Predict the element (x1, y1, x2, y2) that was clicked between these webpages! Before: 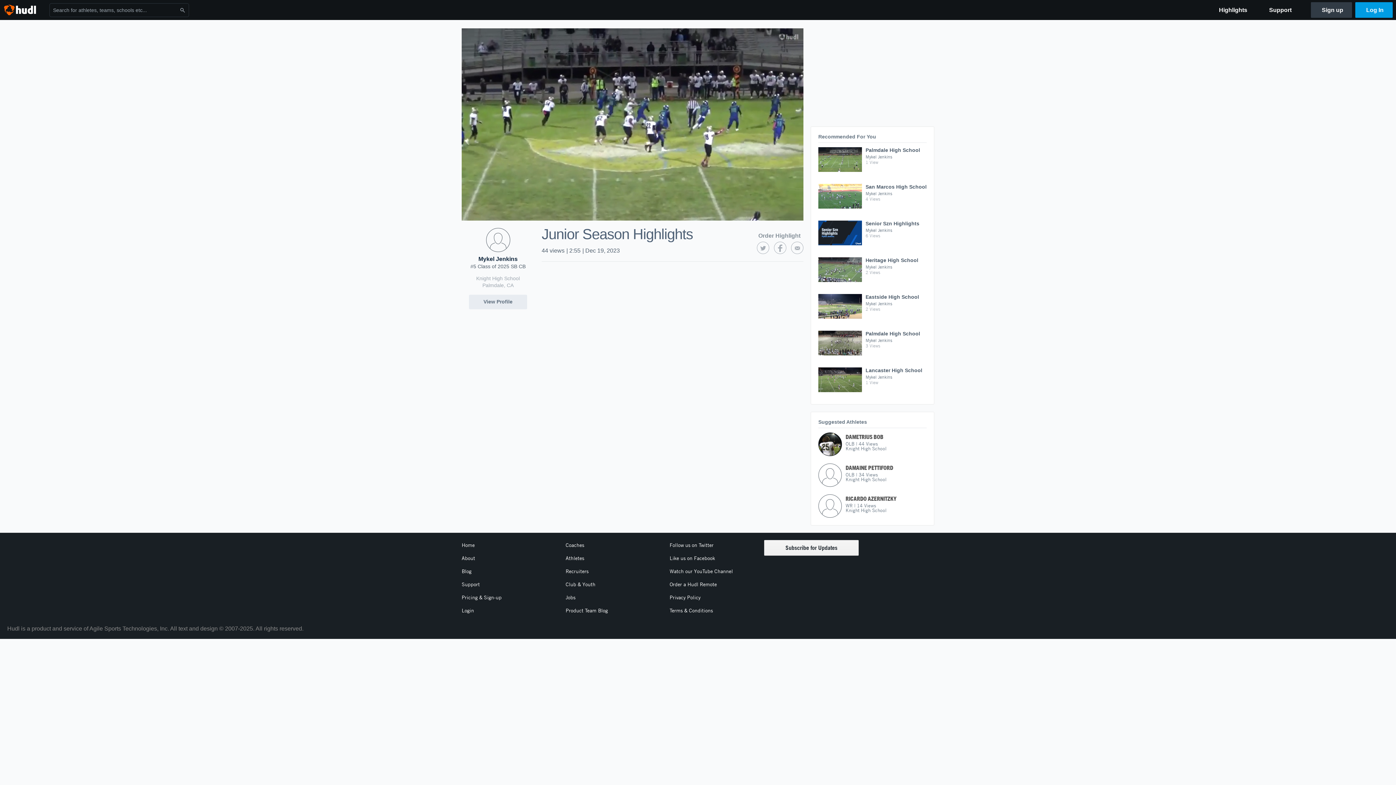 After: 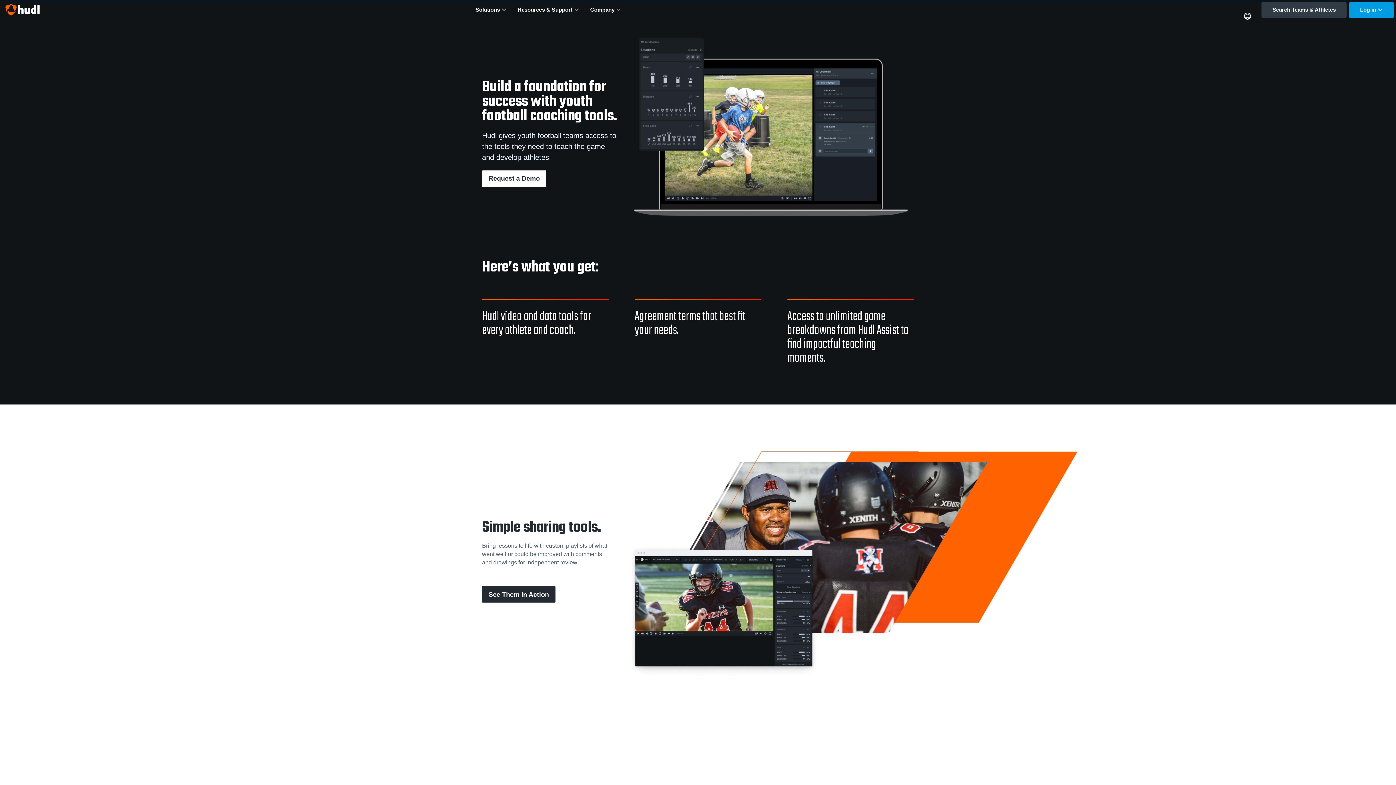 Action: bbox: (565, 579, 660, 589) label: Club & Youth